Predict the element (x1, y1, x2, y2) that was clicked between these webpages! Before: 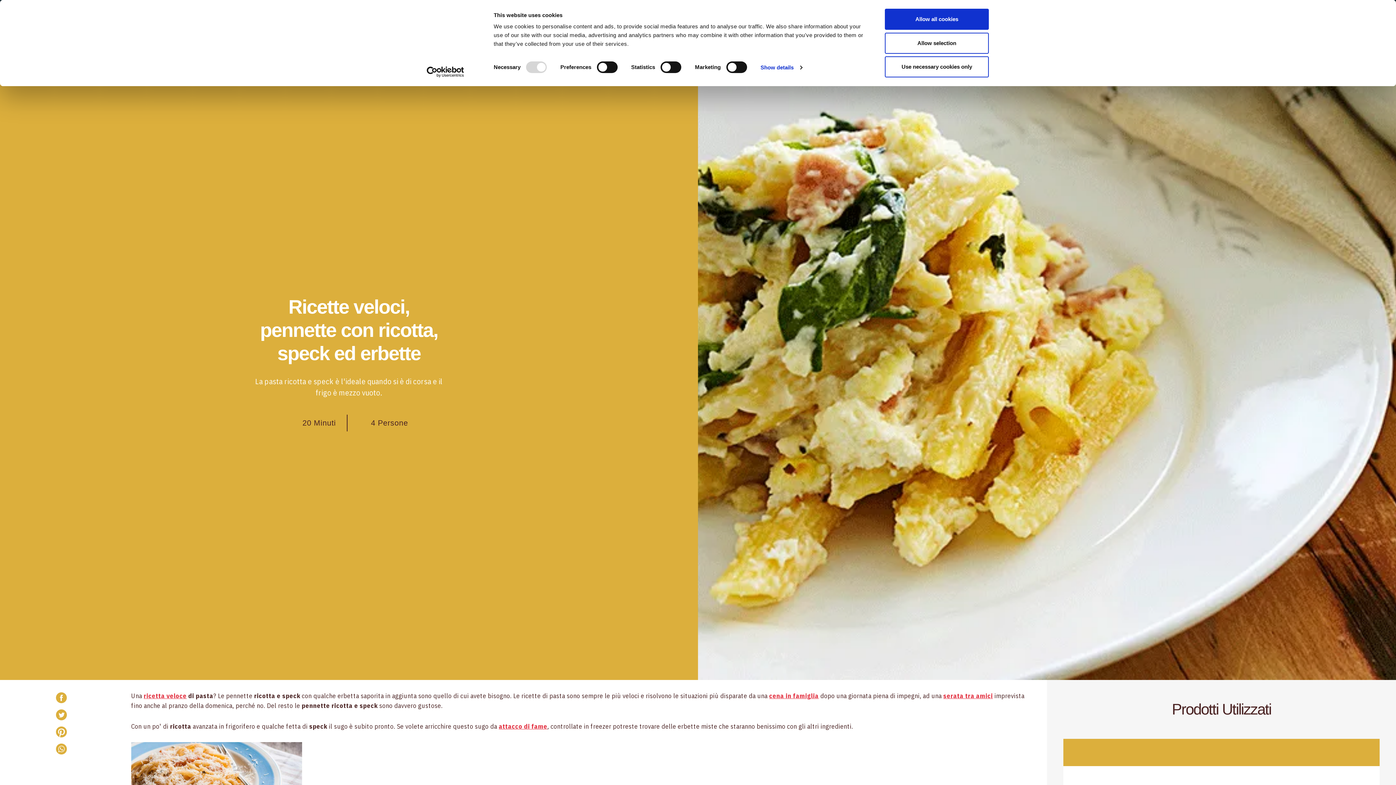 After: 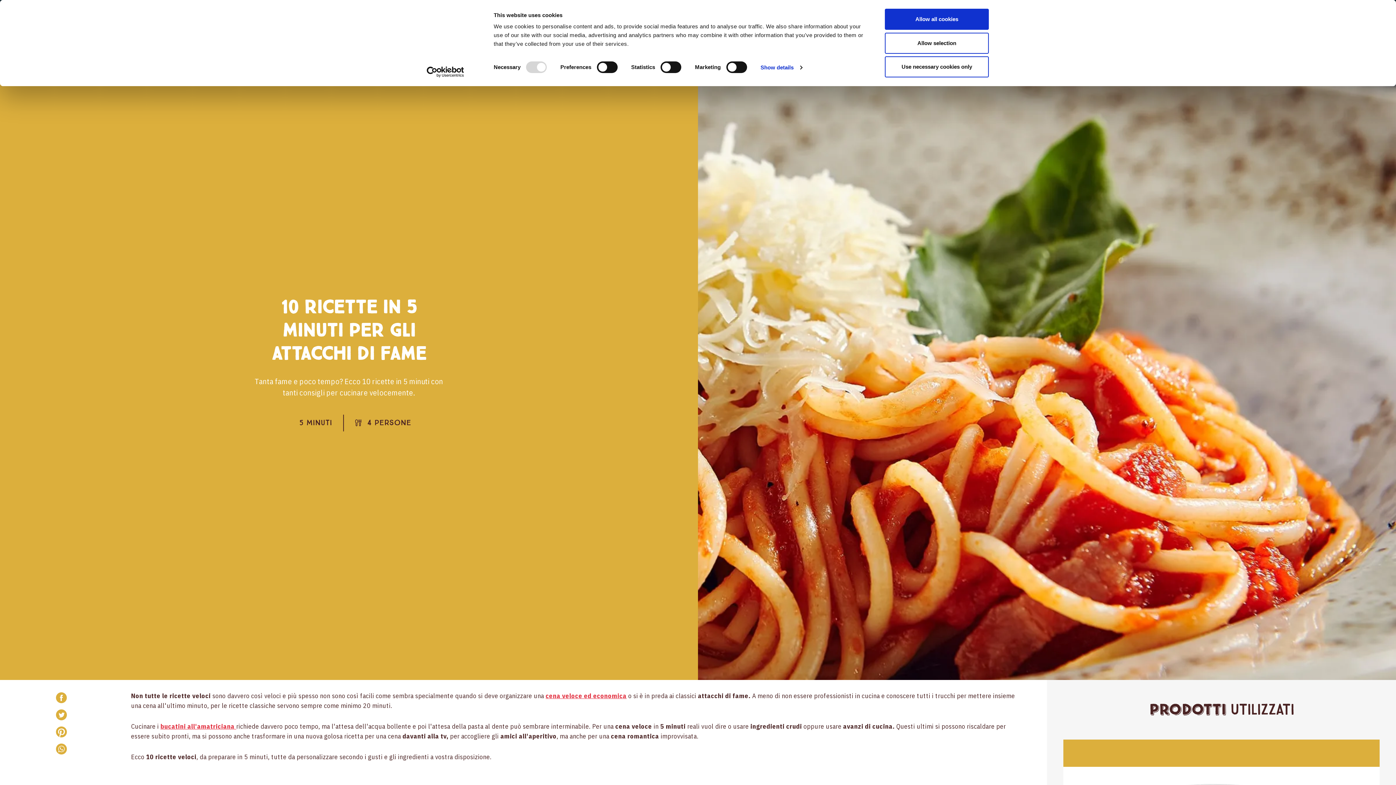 Action: bbox: (131, 780, 302, 788)